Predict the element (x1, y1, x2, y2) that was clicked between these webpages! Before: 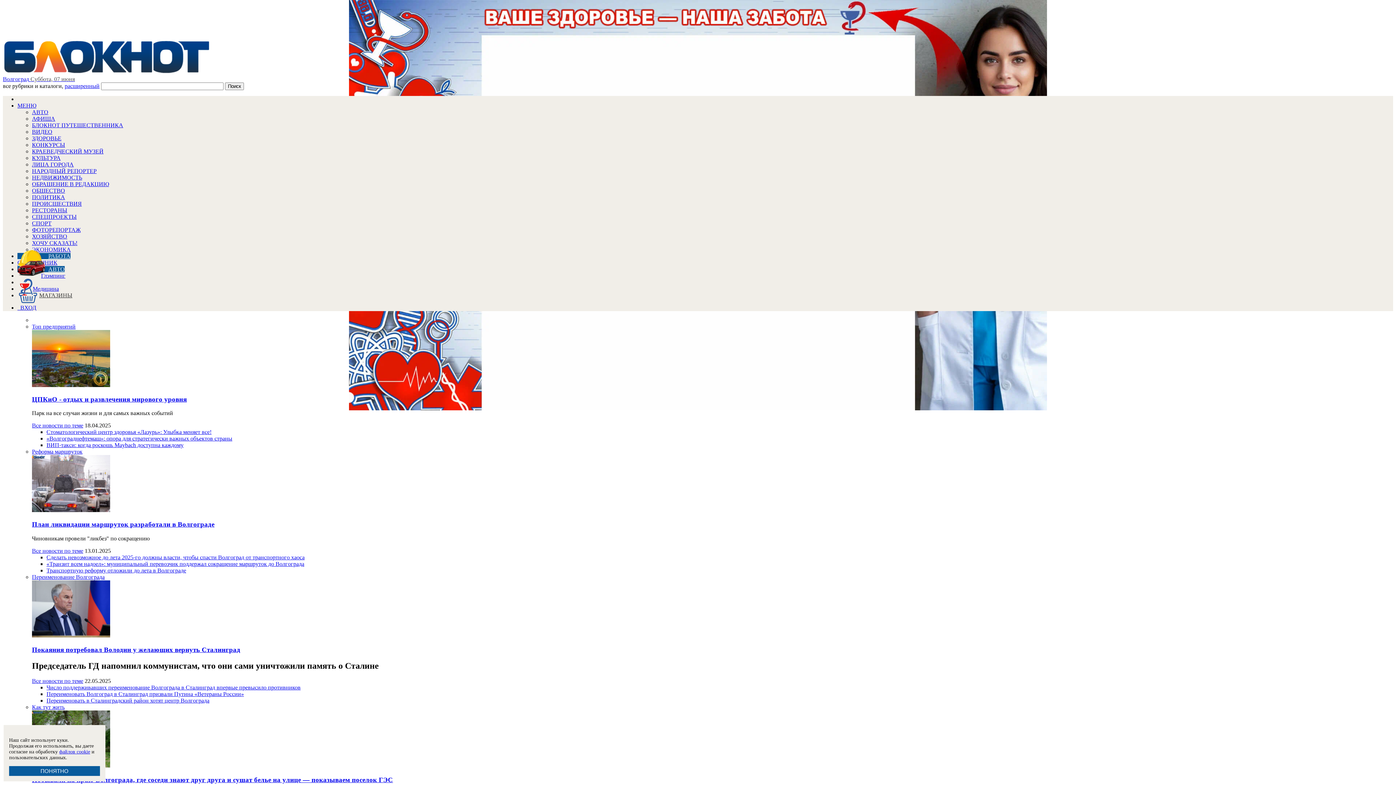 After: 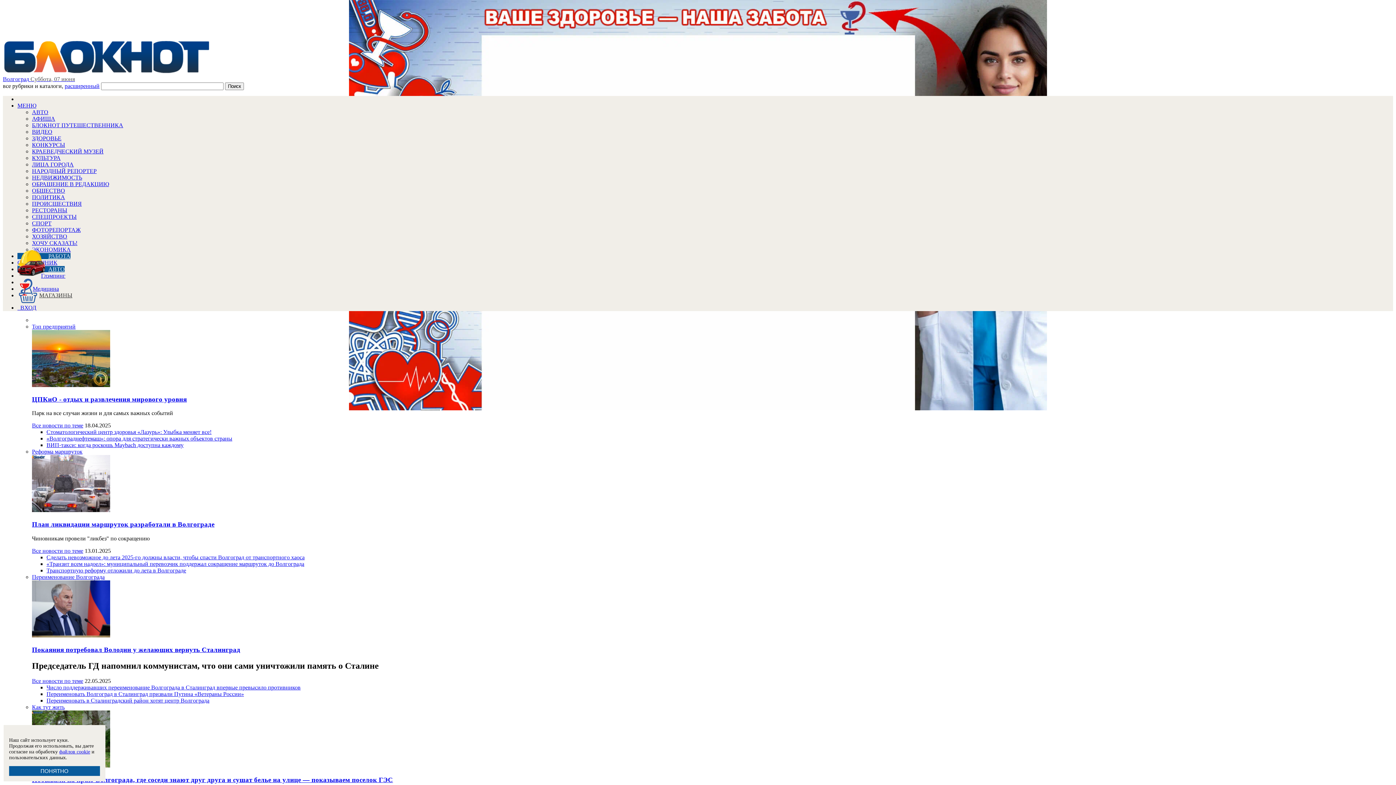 Action: bbox: (32, 382, 110, 388)